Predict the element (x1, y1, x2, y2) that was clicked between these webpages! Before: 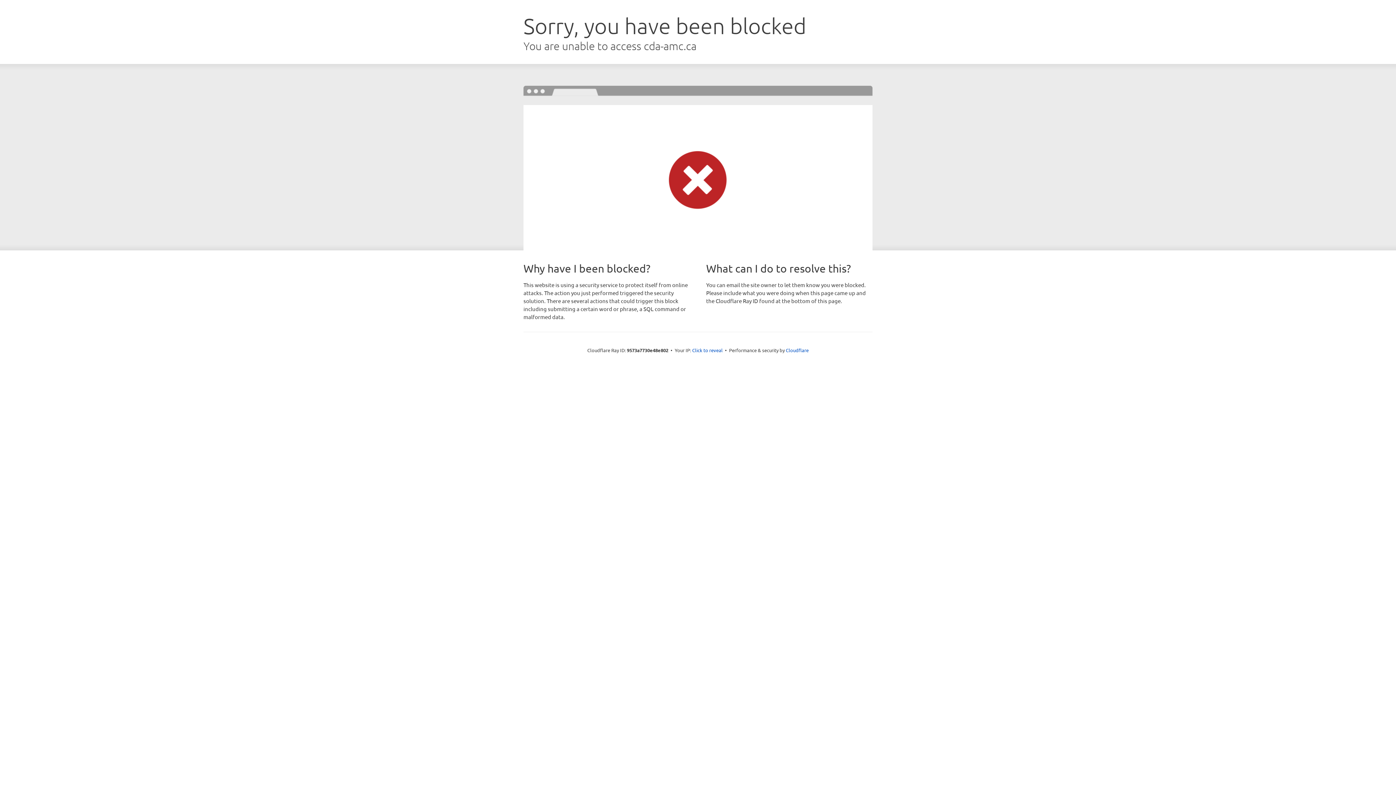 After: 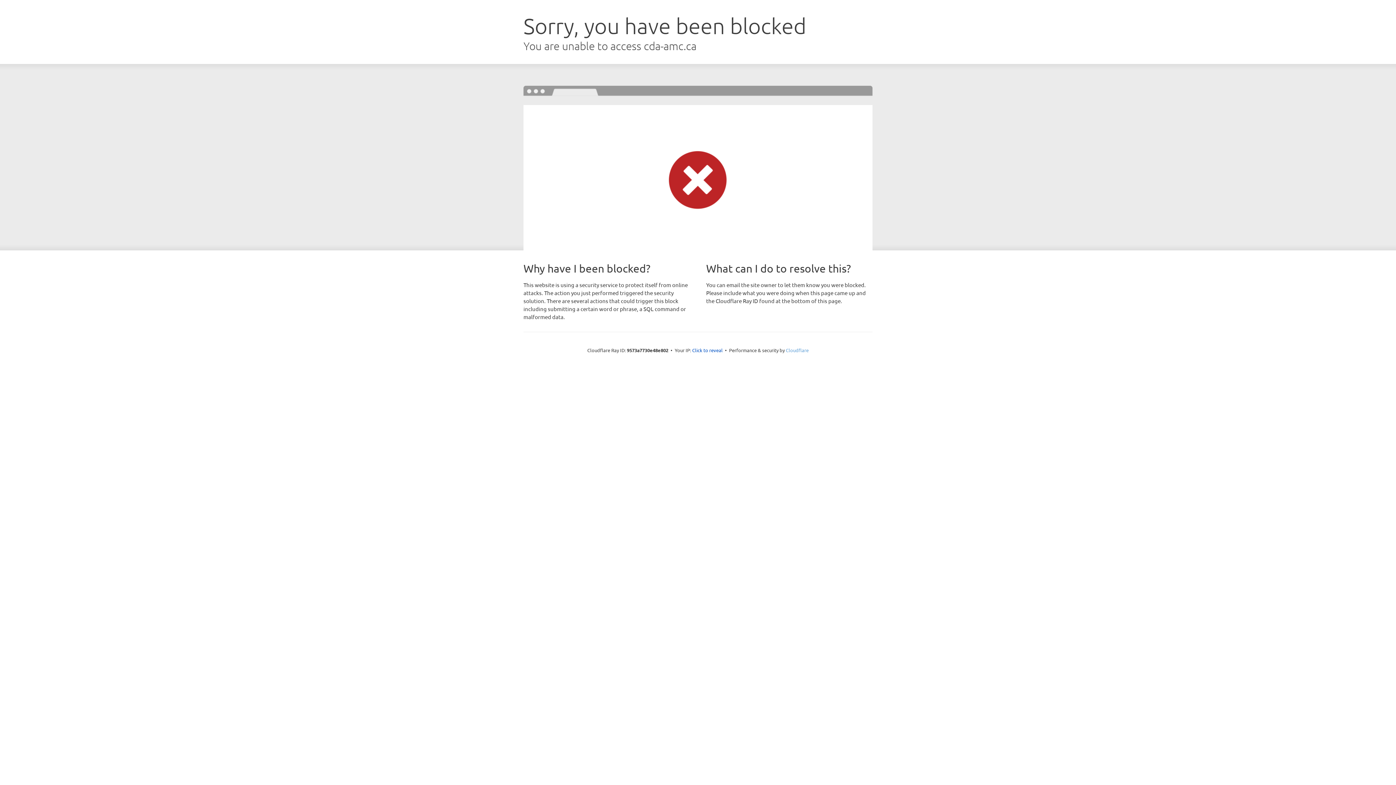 Action: bbox: (786, 347, 808, 353) label: Cloudflare